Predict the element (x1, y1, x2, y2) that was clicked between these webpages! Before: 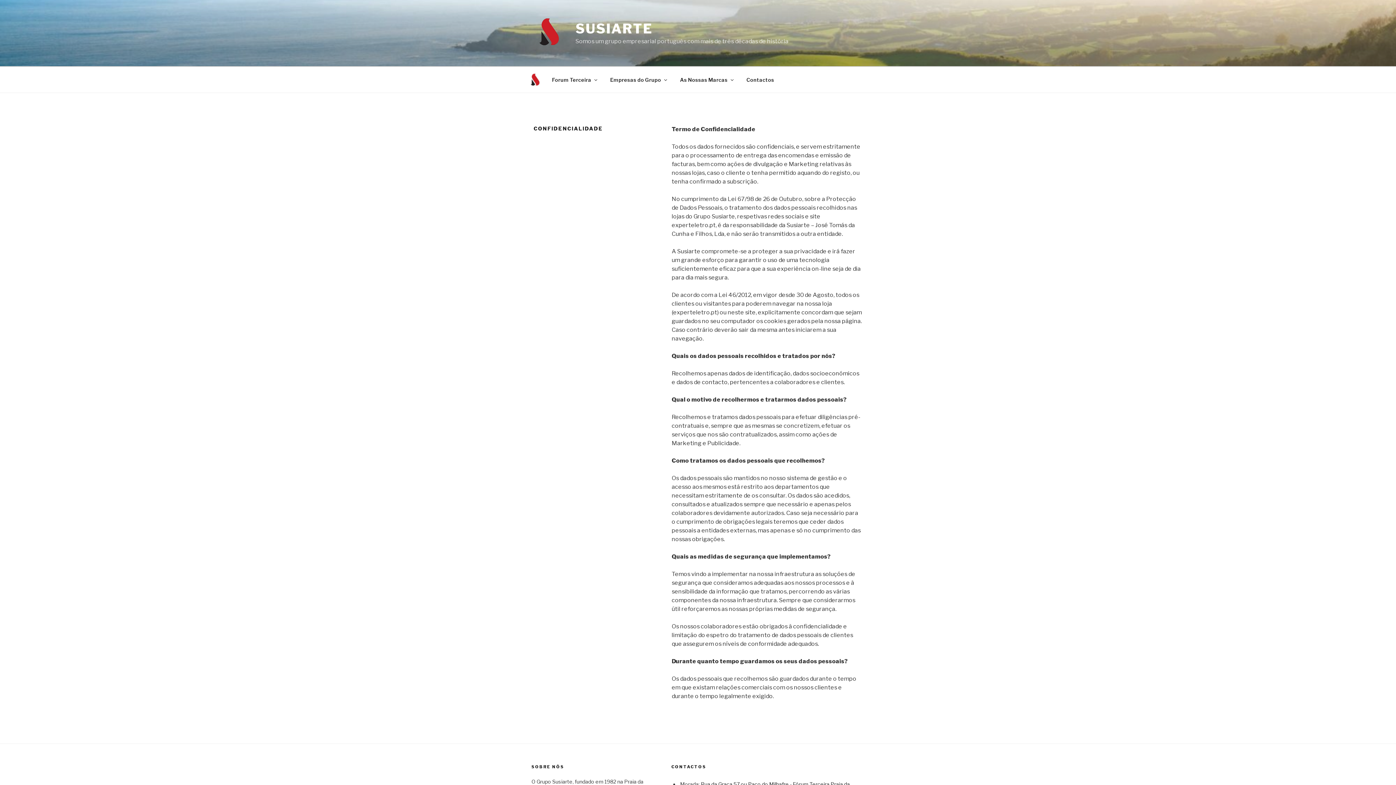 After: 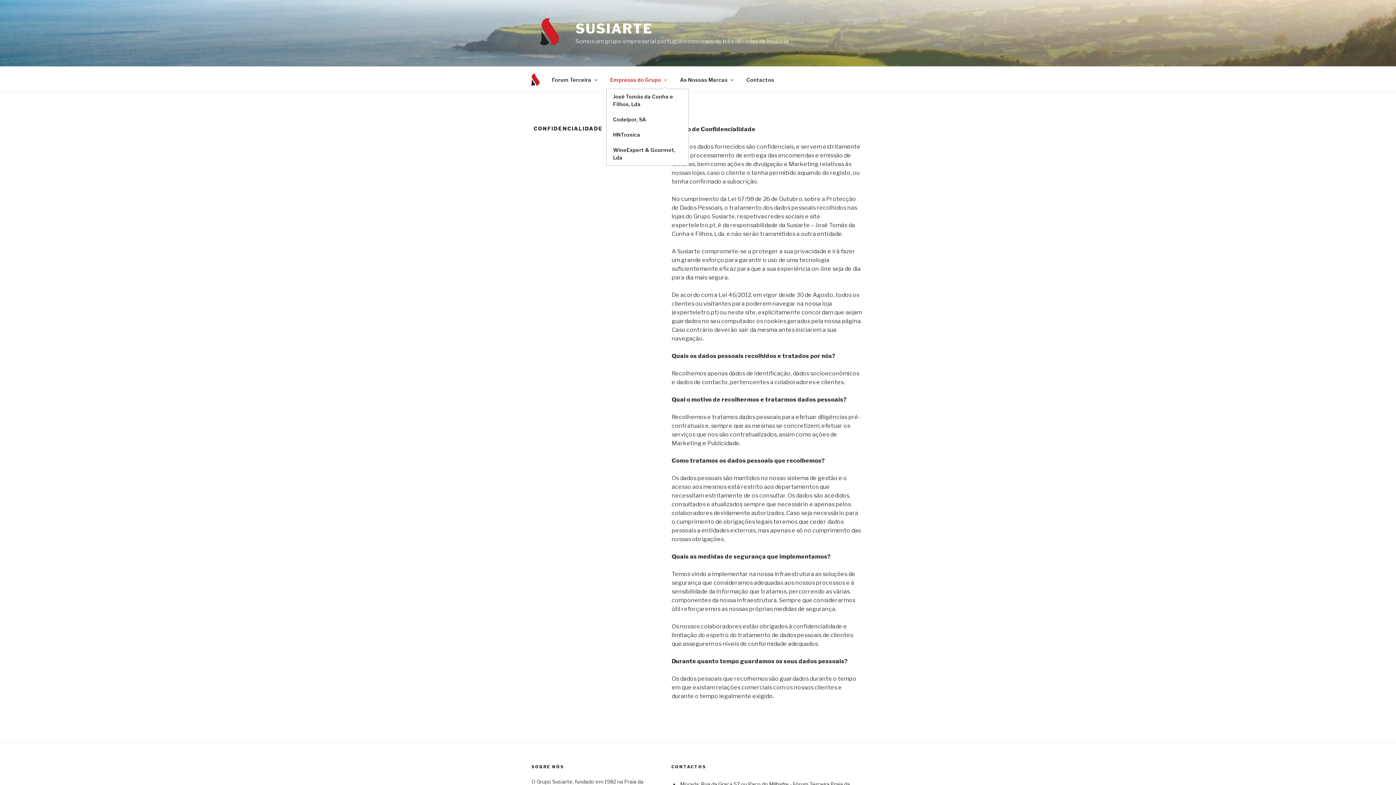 Action: label: Empresas do Grupo bbox: (604, 70, 672, 88)